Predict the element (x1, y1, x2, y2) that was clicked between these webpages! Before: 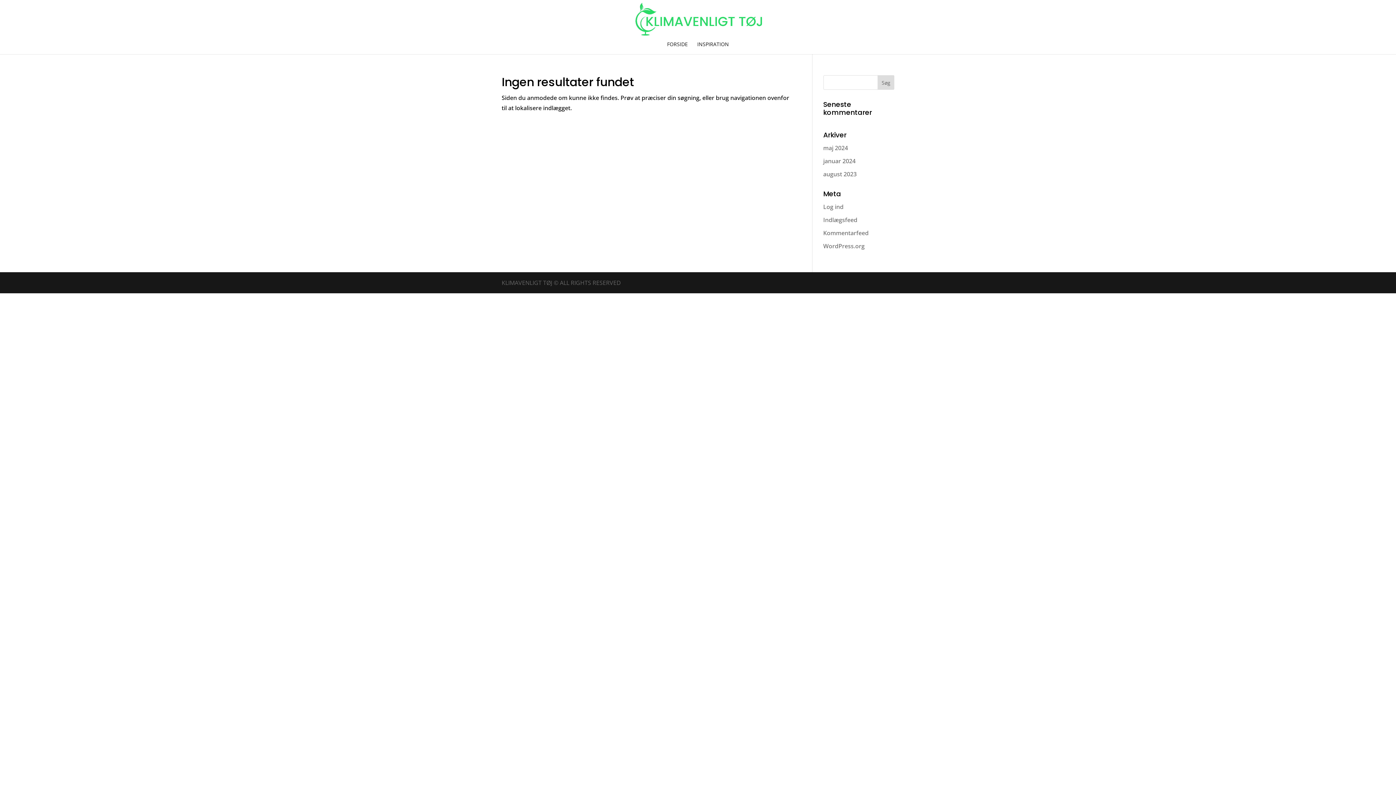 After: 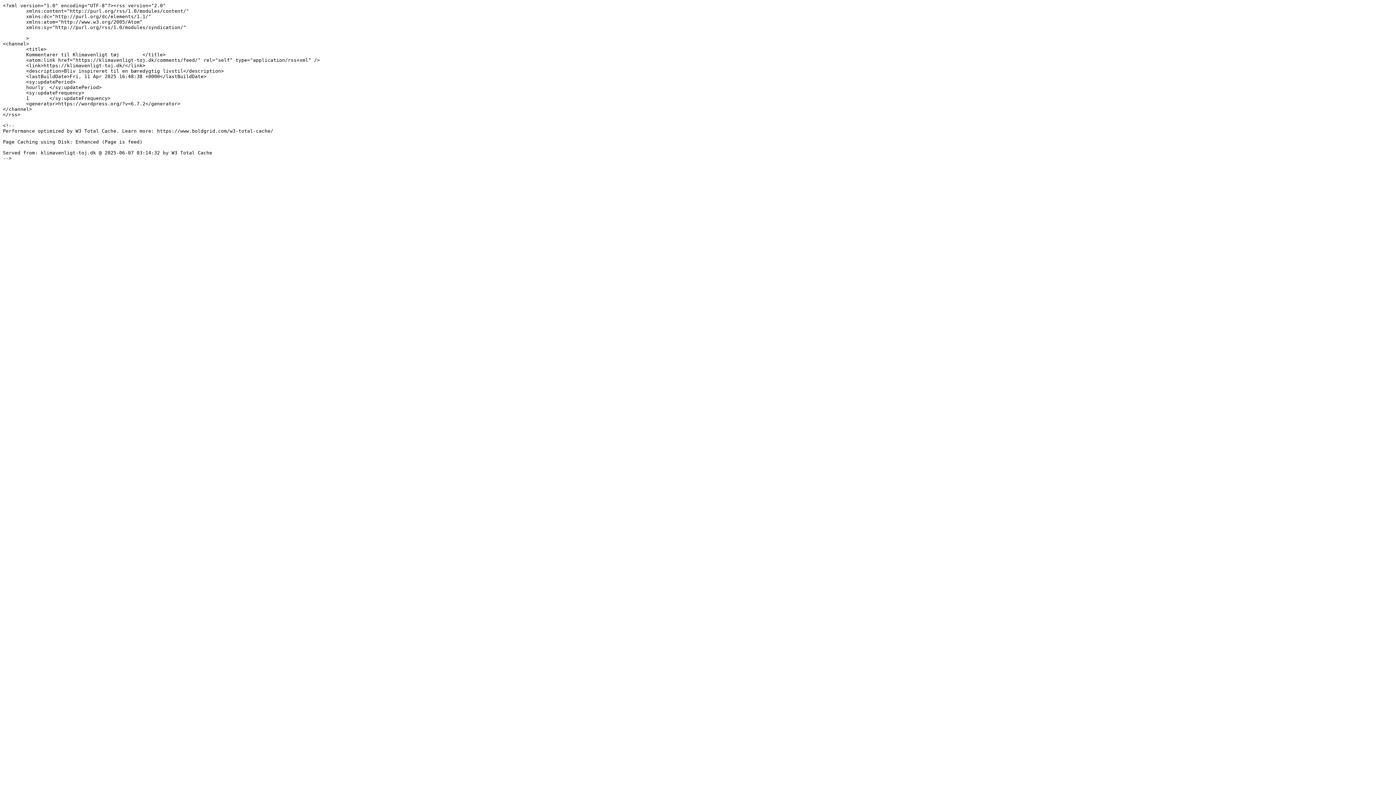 Action: label: Kommentarfeed bbox: (823, 229, 868, 237)